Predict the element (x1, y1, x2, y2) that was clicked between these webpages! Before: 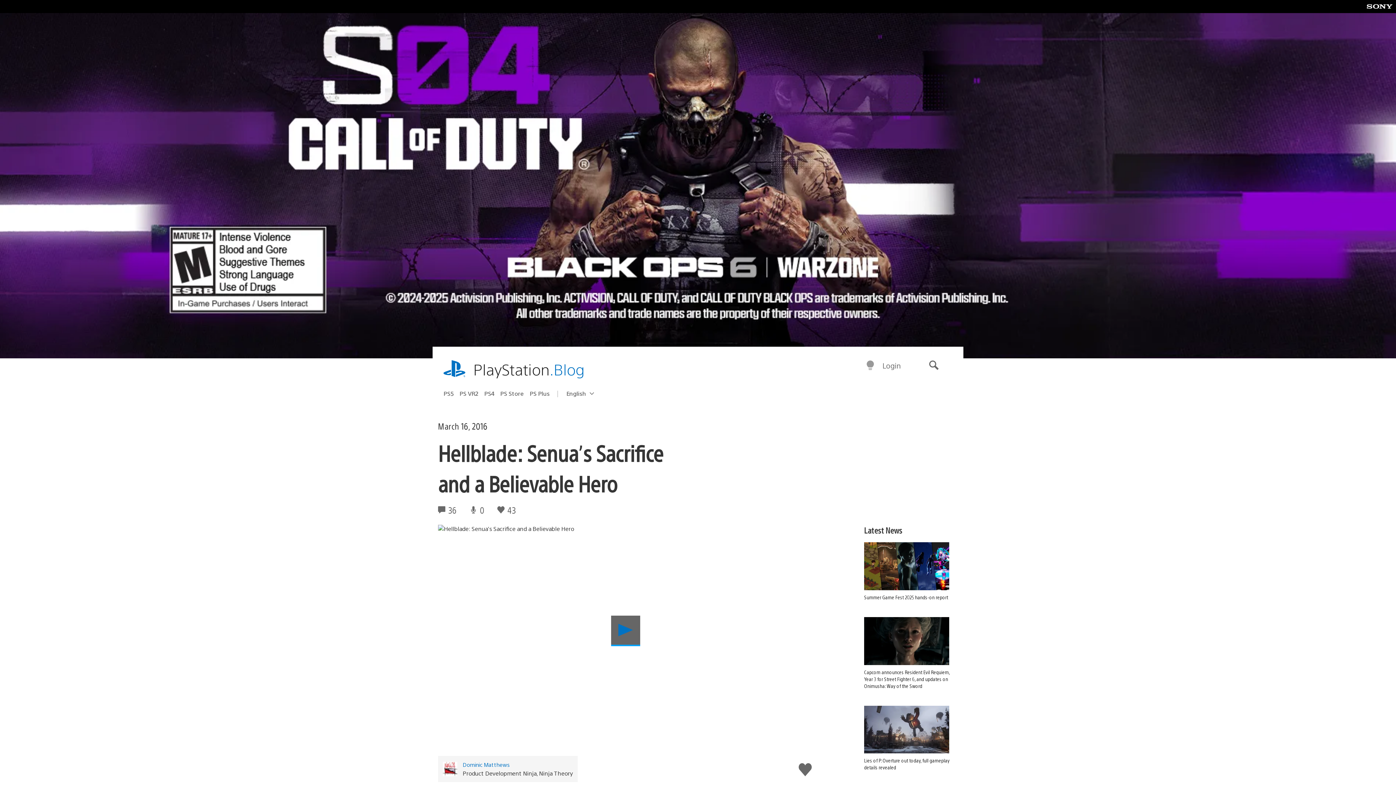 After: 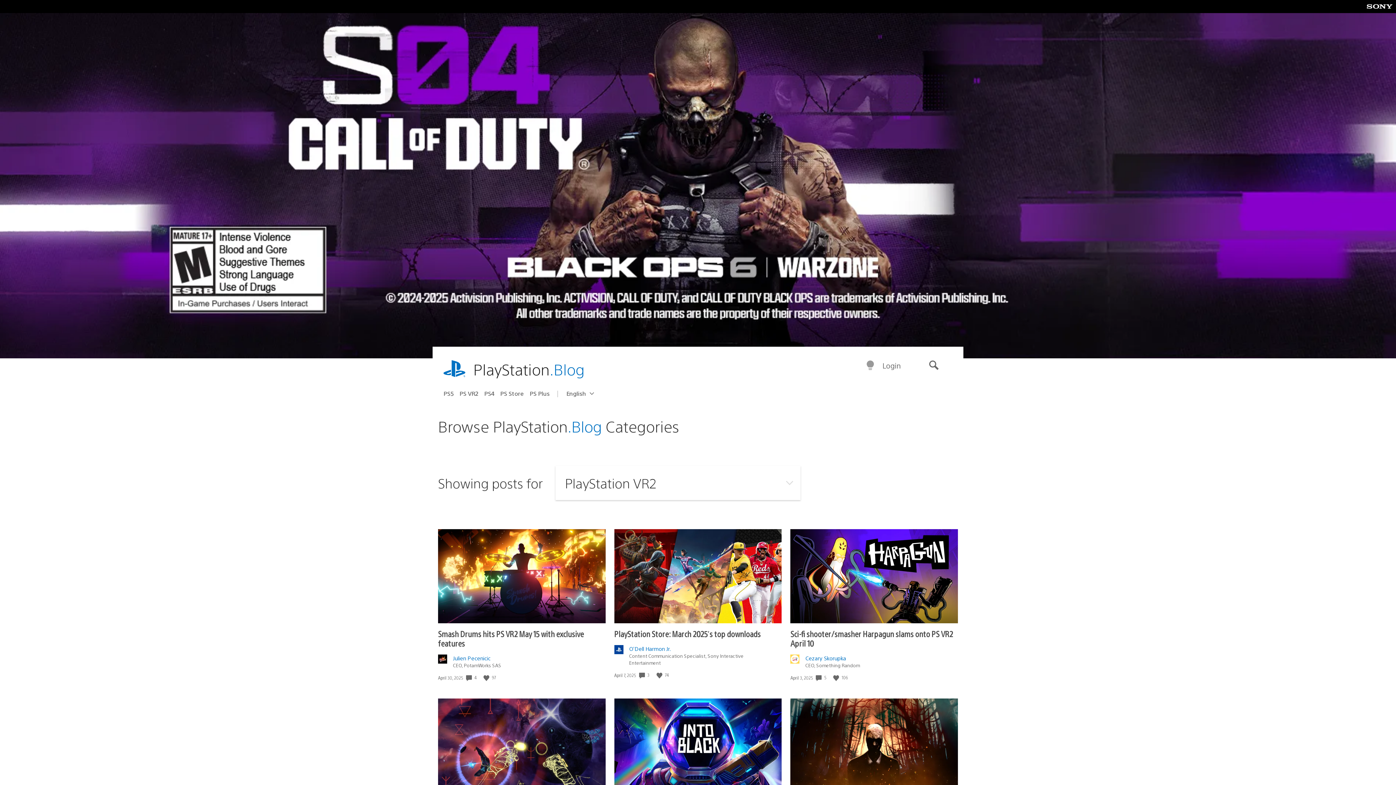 Action: label: PS VR2 bbox: (459, 387, 484, 399)